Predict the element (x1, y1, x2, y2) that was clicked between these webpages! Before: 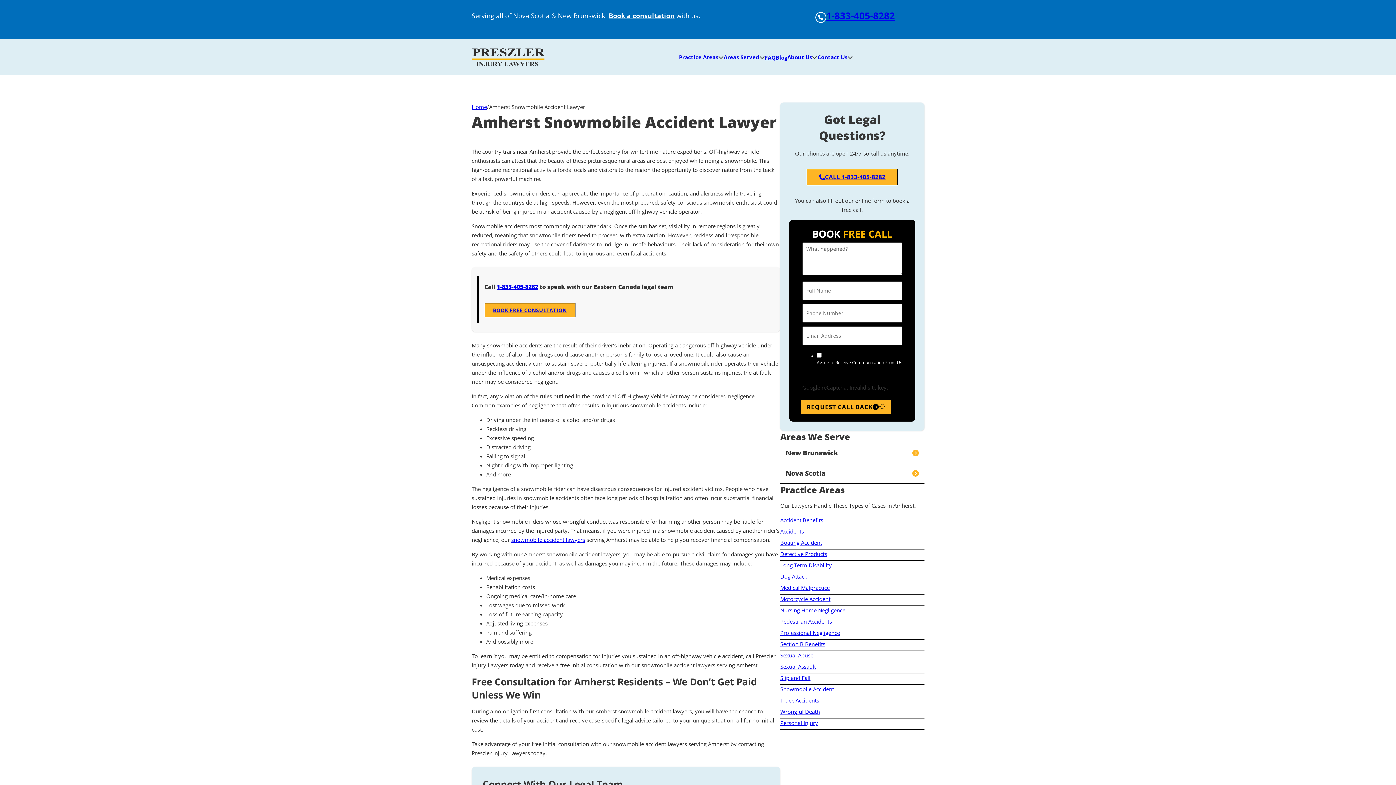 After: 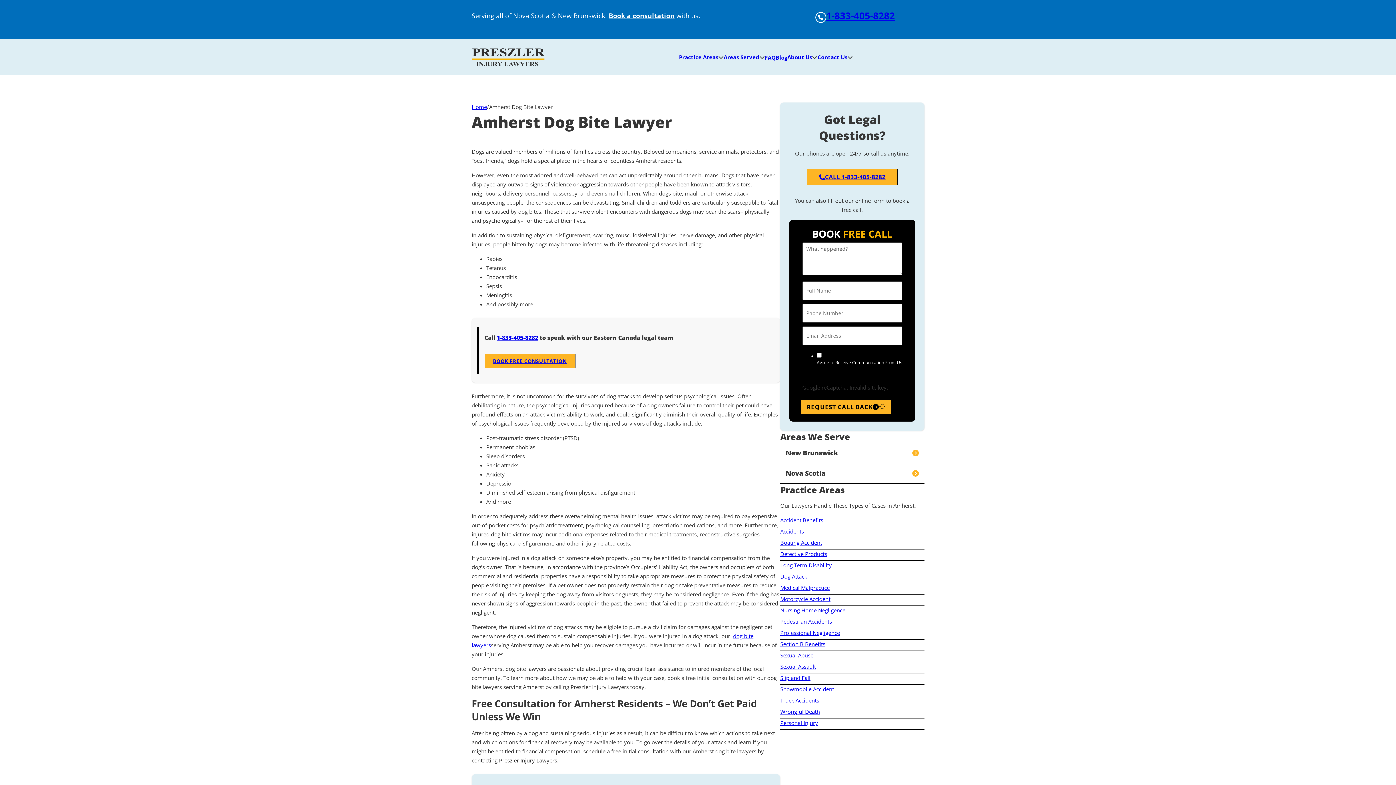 Action: label: Dog Attack bbox: (780, 572, 924, 583)